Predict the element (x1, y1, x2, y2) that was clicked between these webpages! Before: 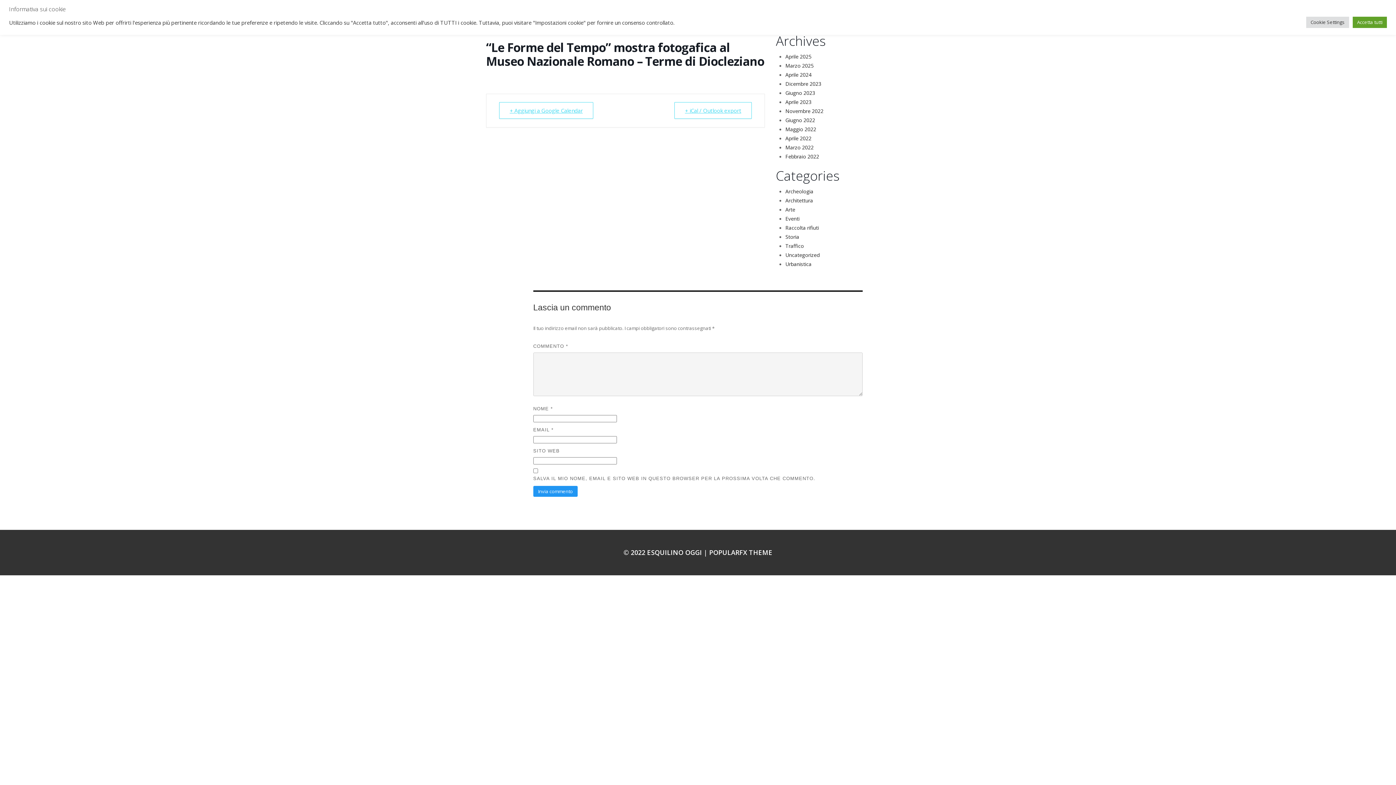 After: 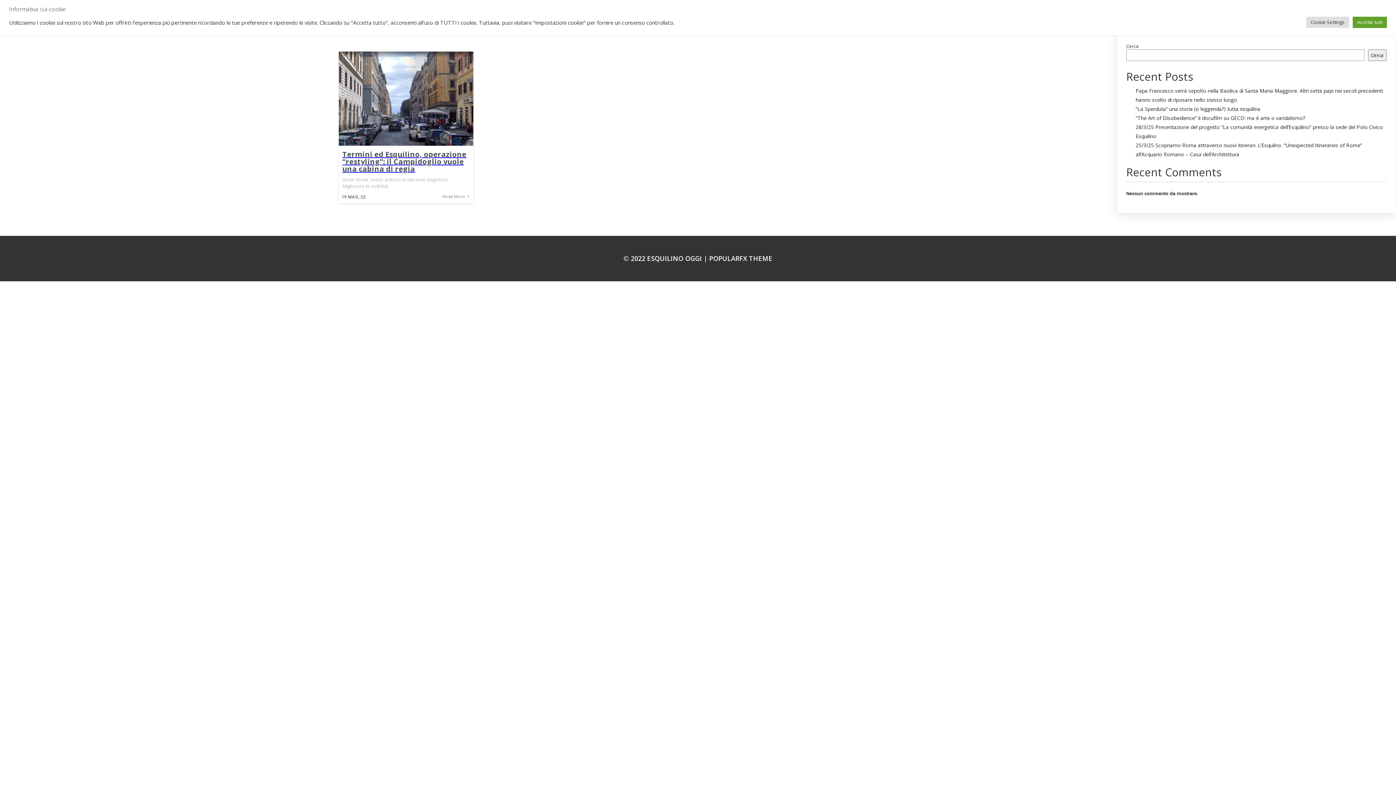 Action: bbox: (785, 260, 811, 267) label: Urbanistica